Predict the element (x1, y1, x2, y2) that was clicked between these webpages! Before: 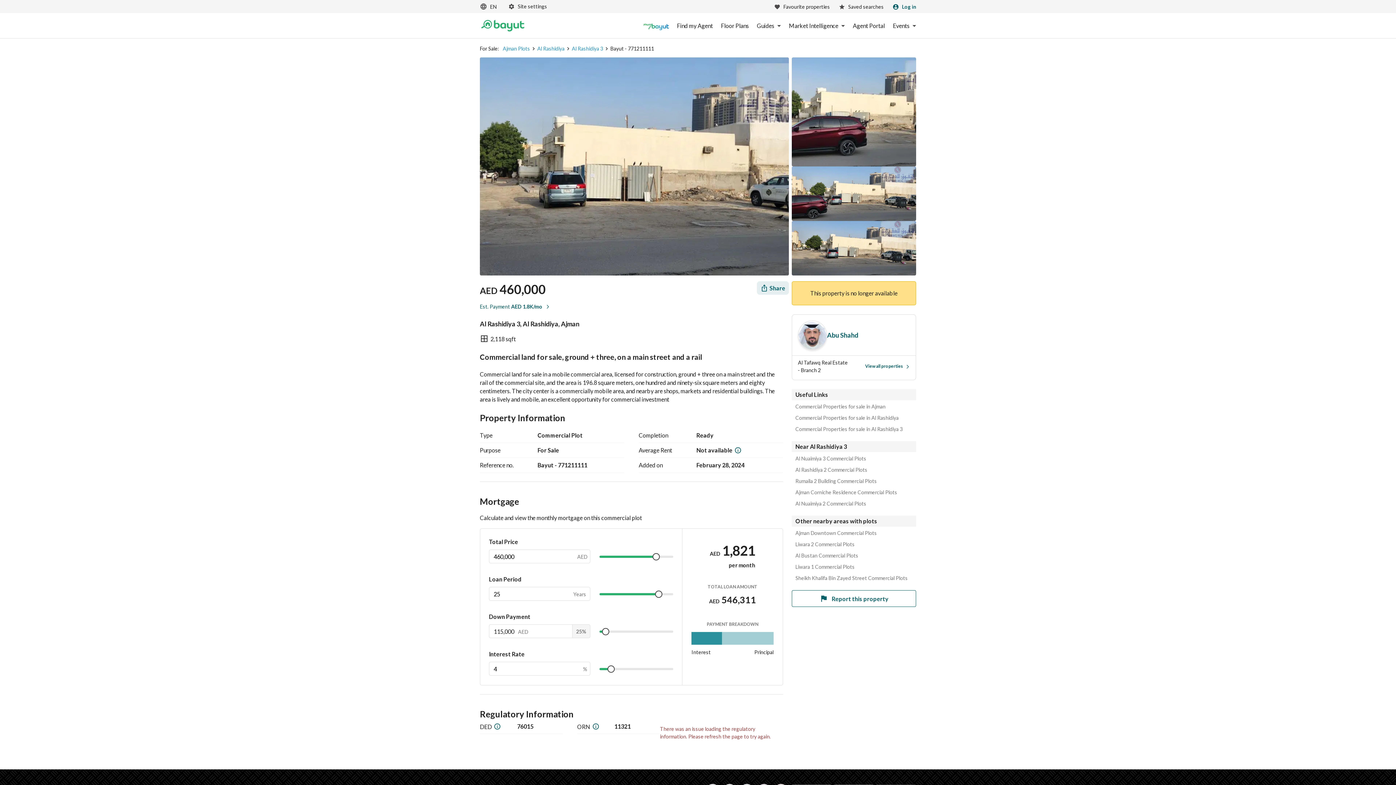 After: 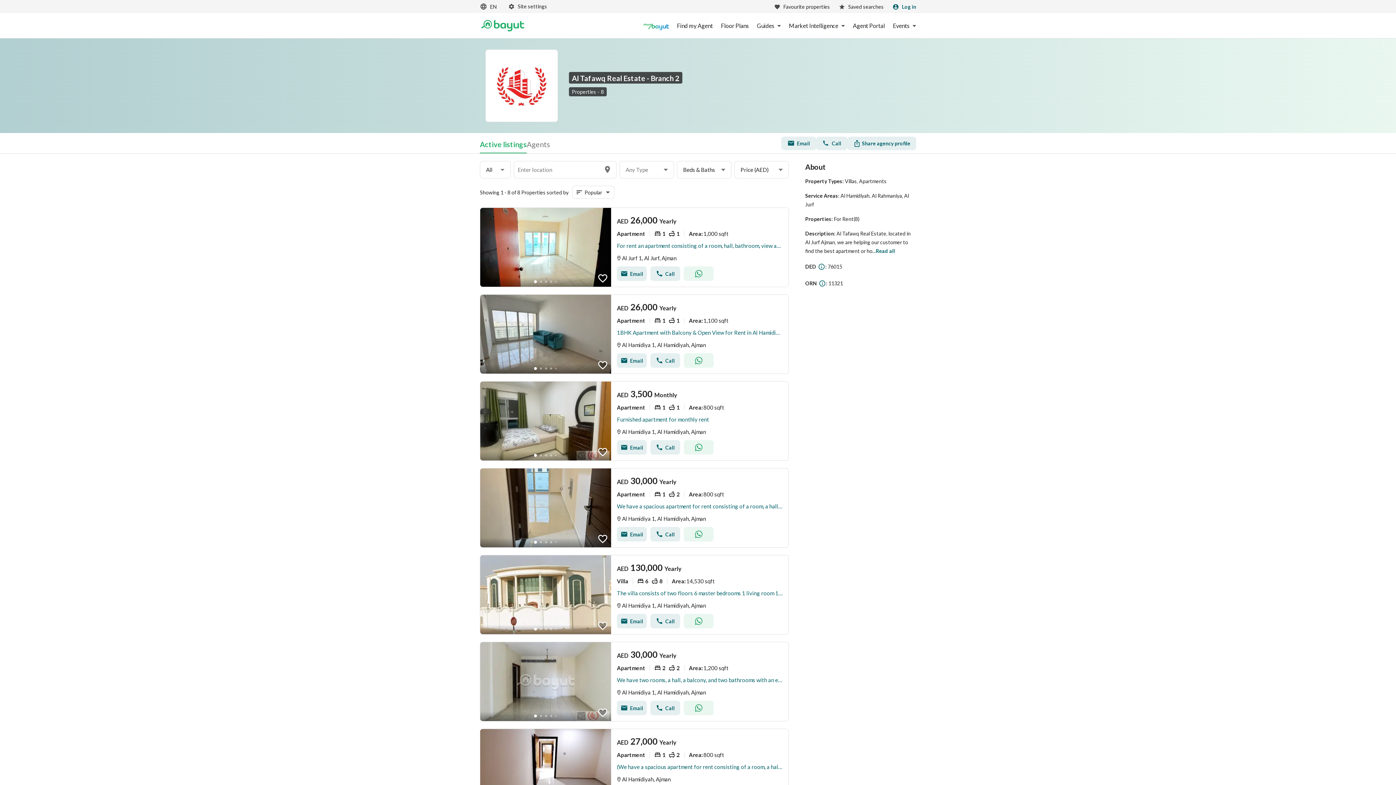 Action: label: View all properties bbox: (865, 361, 910, 371)